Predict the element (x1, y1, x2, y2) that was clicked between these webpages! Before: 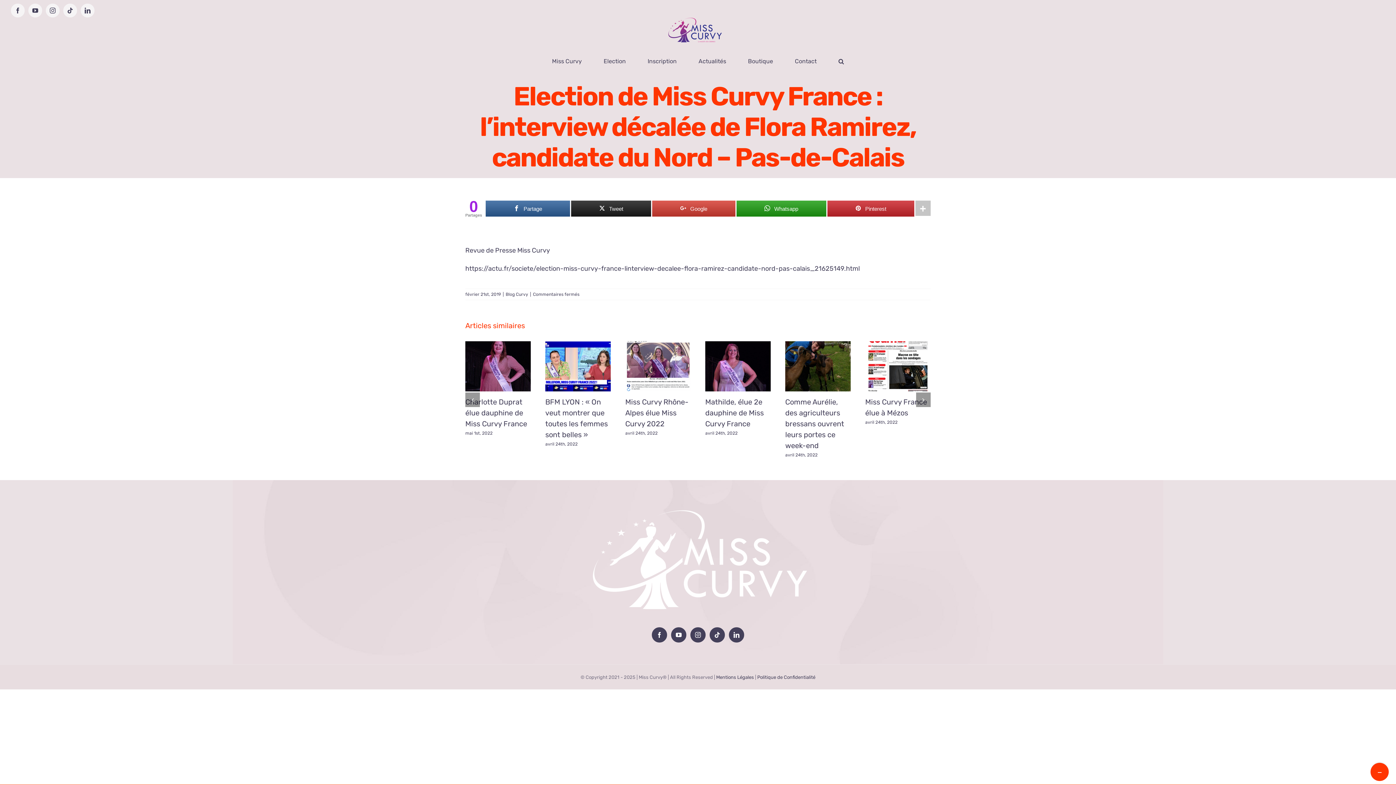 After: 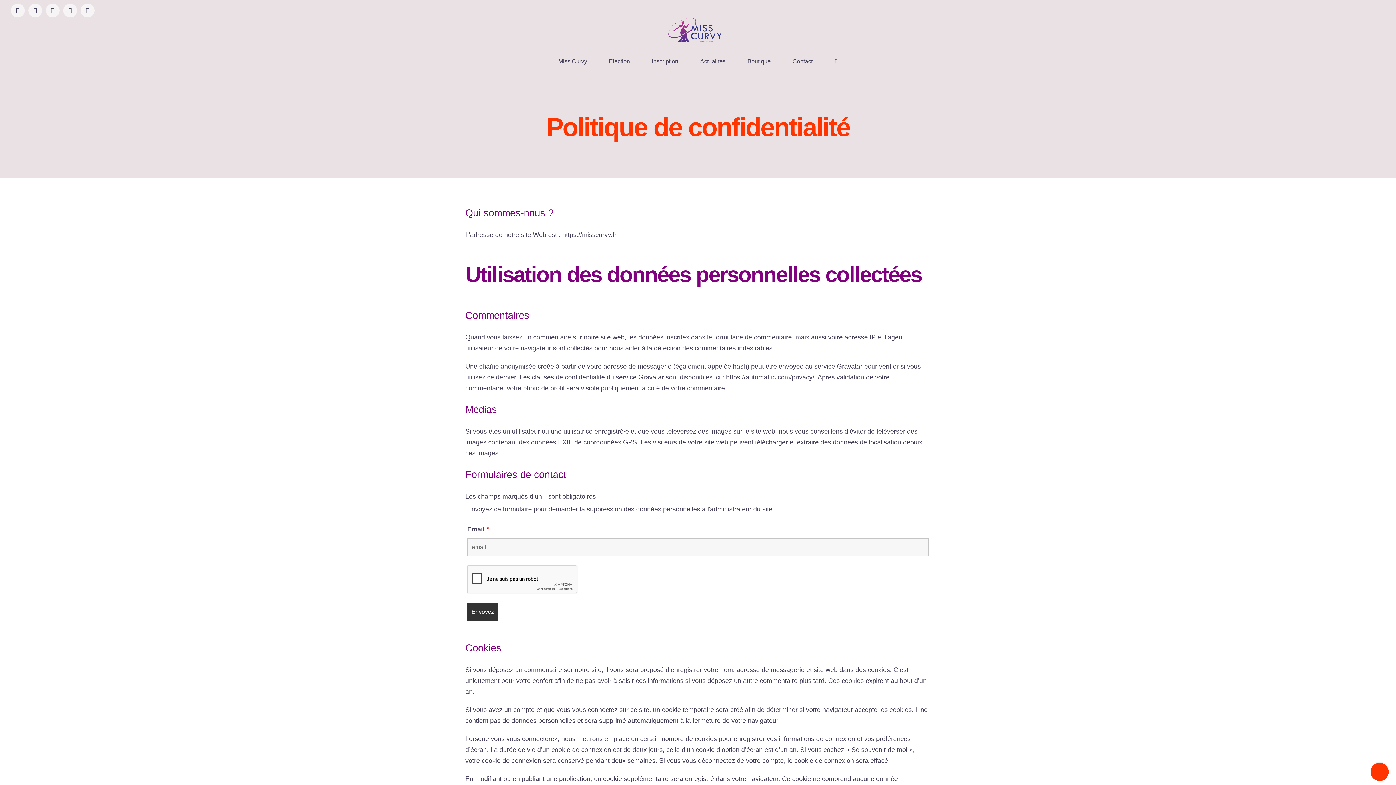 Action: bbox: (757, 674, 815, 680) label: Politique de Confidentialité